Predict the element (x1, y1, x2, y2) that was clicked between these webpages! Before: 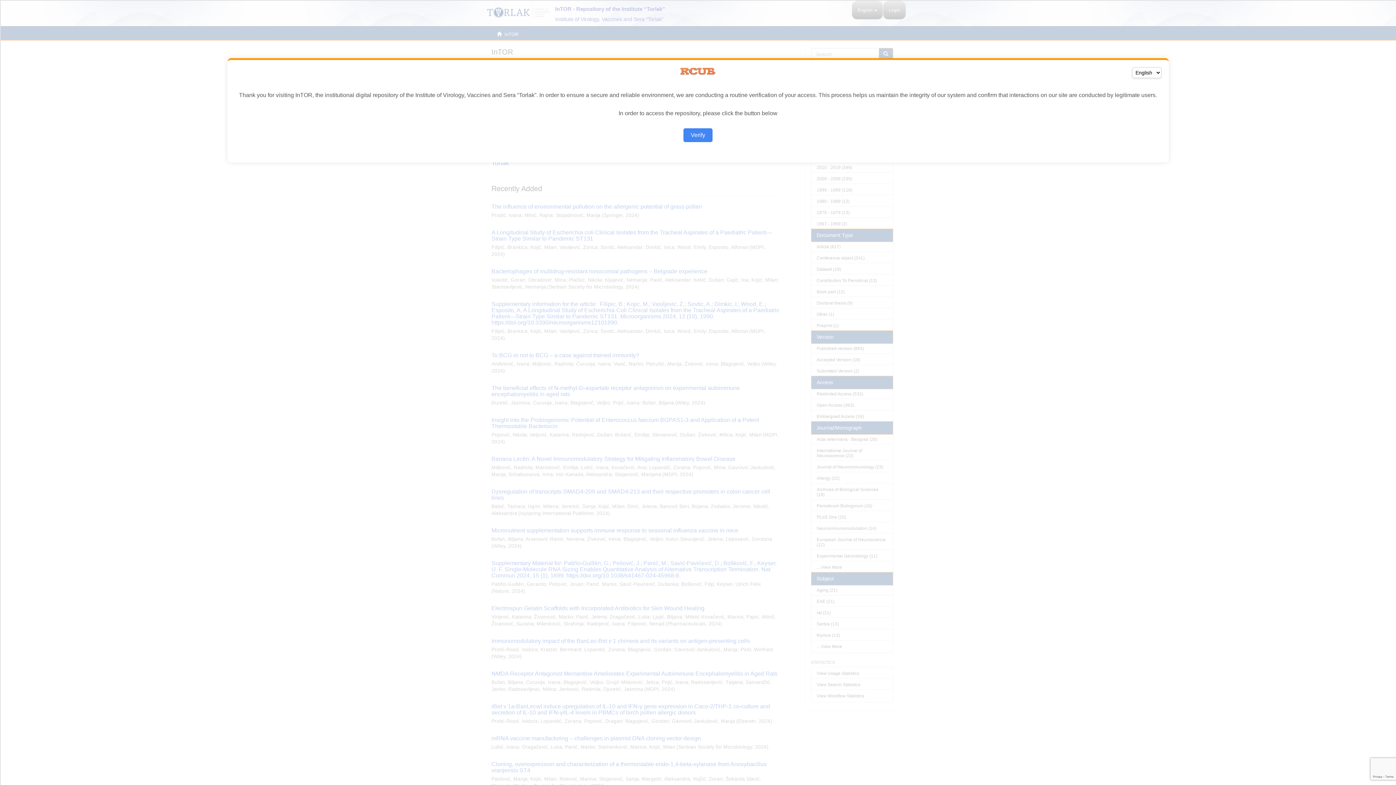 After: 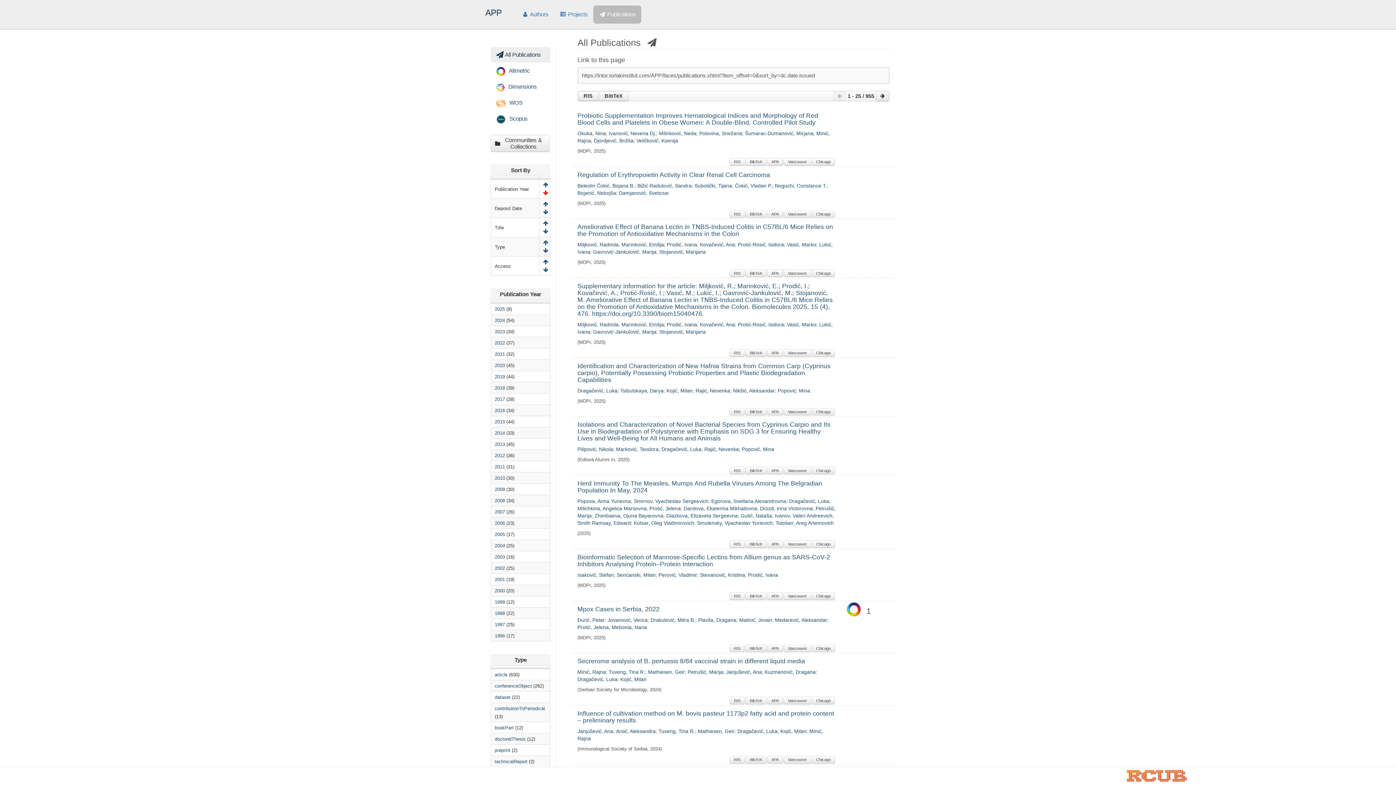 Action: label: Verify bbox: (683, 128, 712, 142)